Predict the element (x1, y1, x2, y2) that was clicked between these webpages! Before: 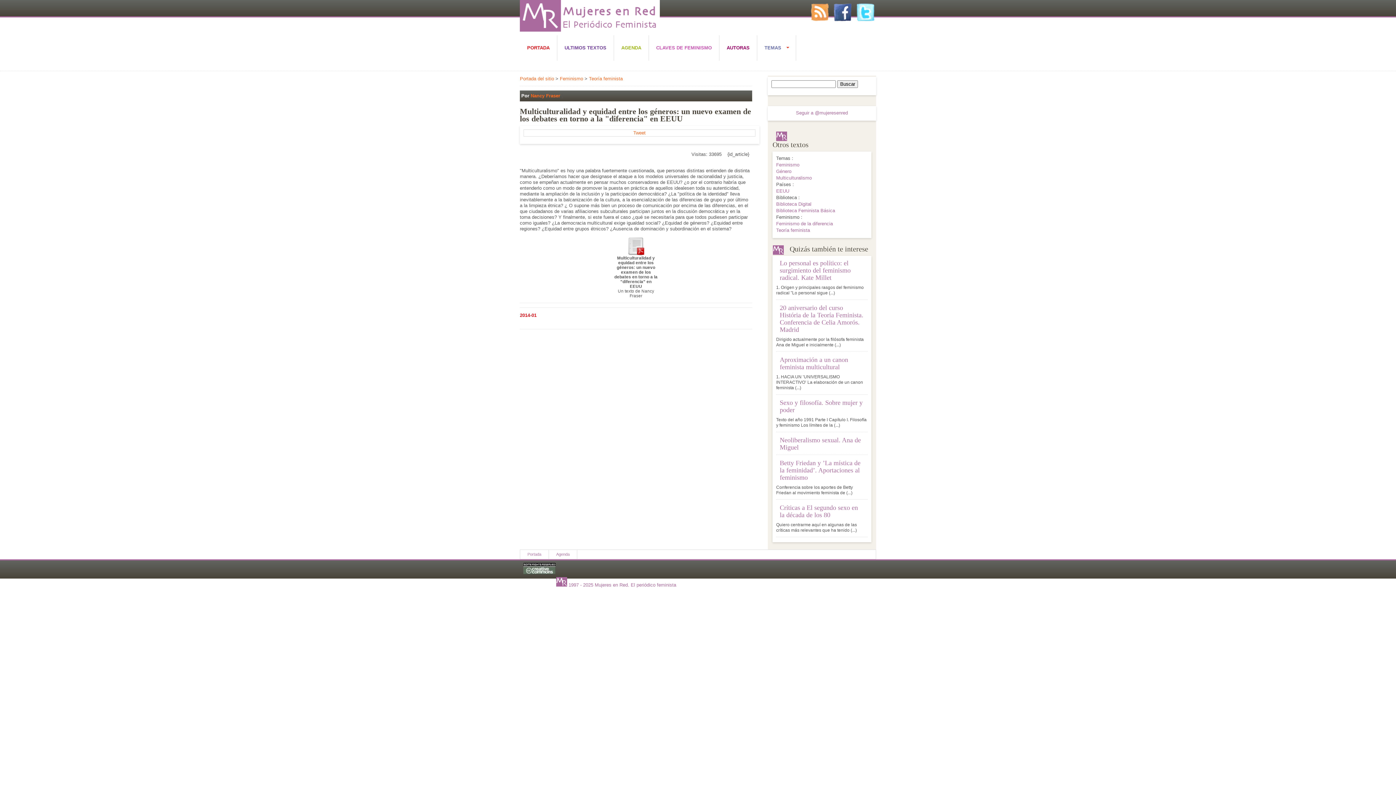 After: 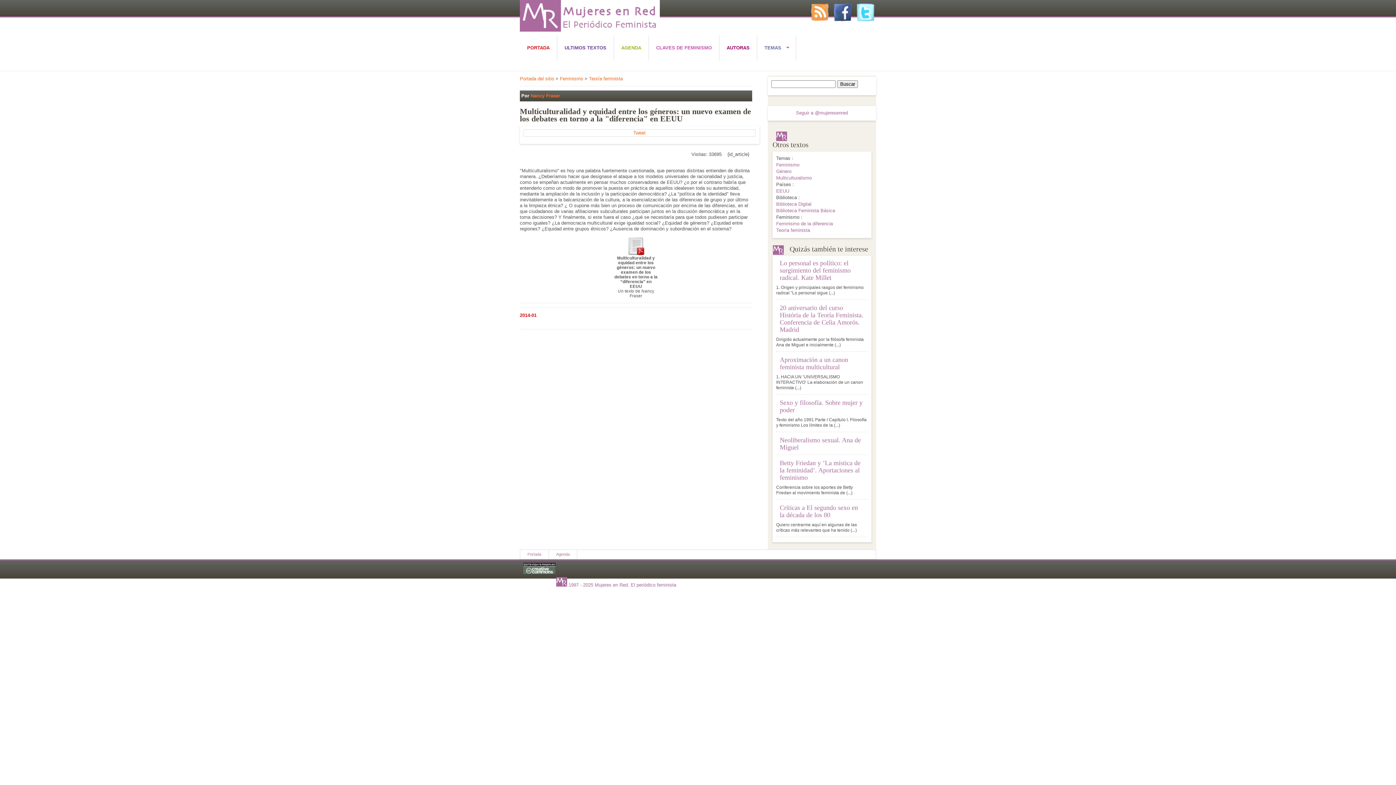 Action: bbox: (520, 572, 555, 578)